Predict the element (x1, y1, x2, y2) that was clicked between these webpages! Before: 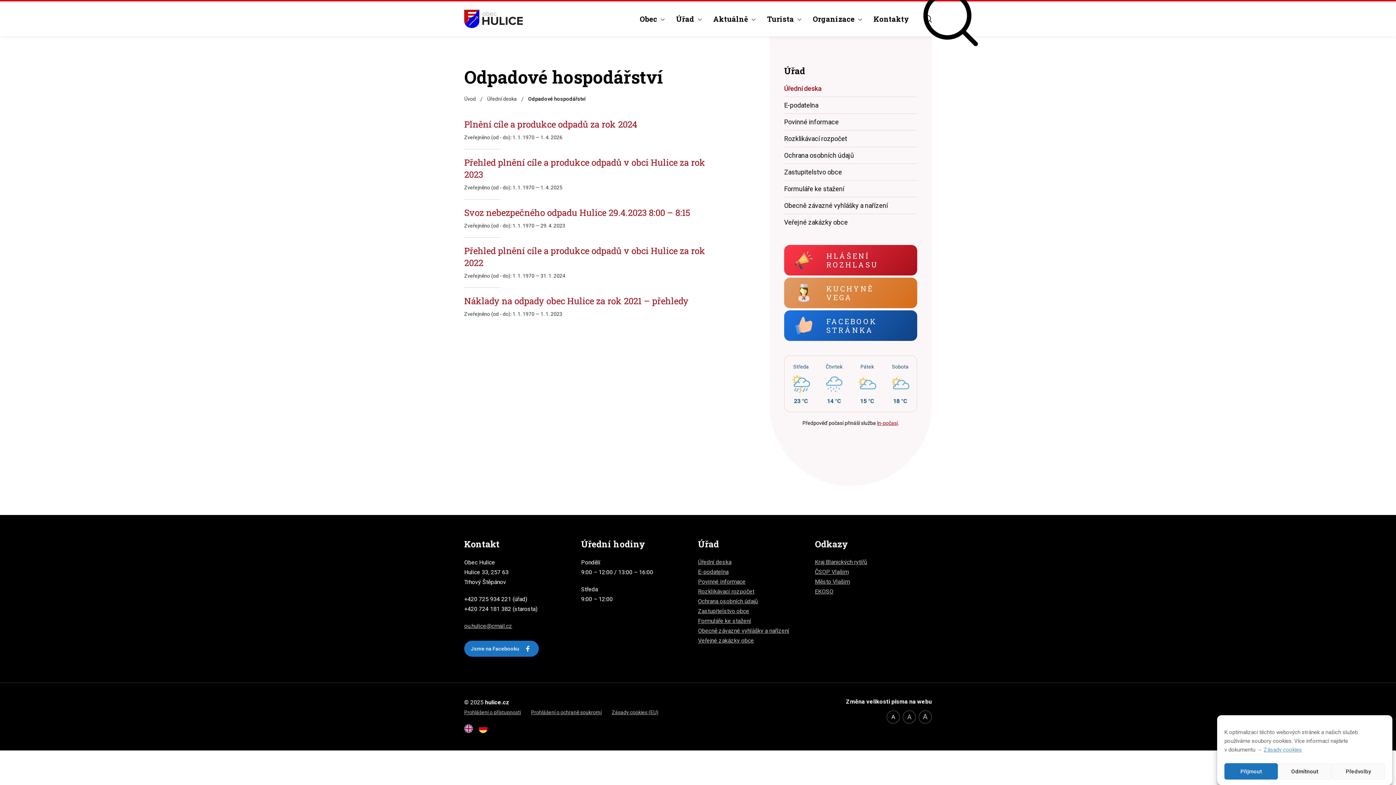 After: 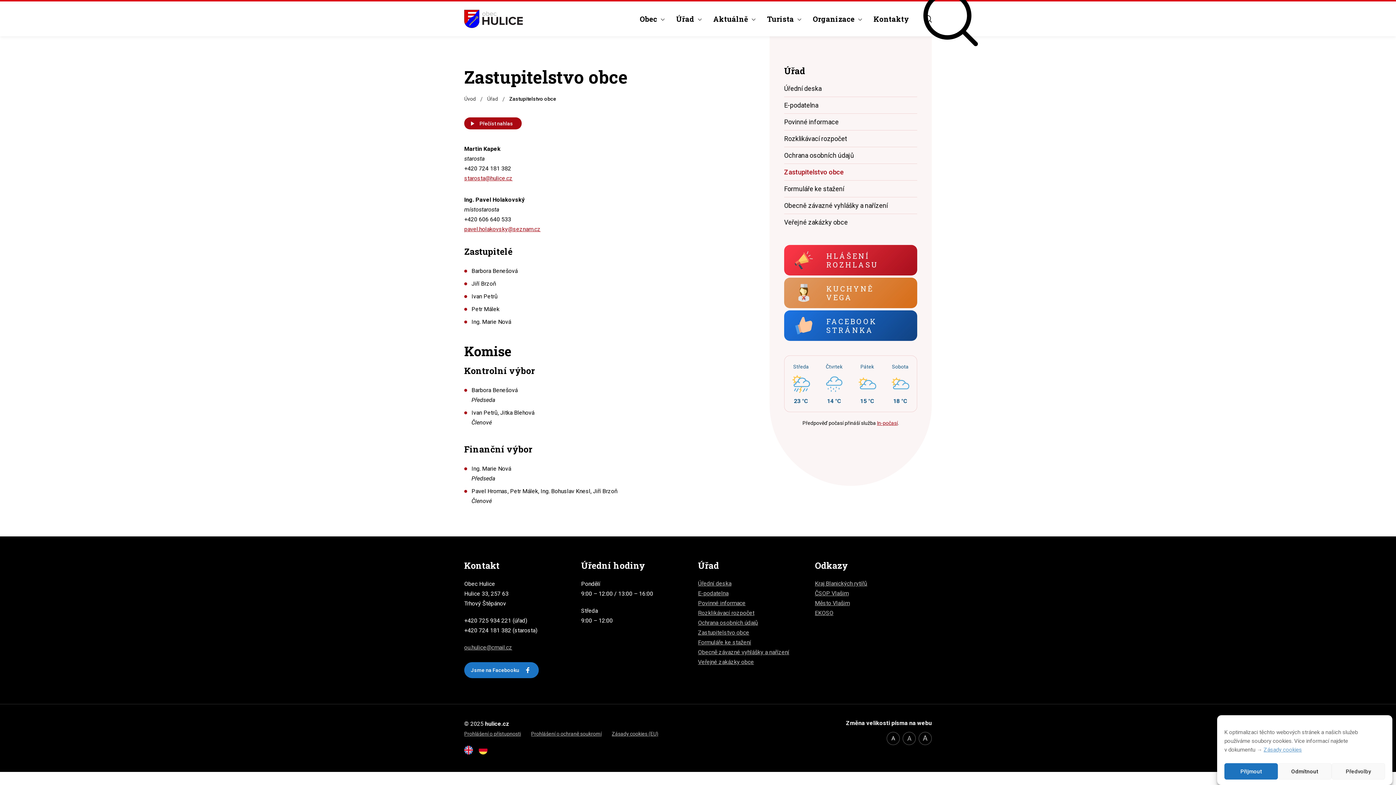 Action: bbox: (784, 163, 917, 180) label: Zastupitelstvo obce